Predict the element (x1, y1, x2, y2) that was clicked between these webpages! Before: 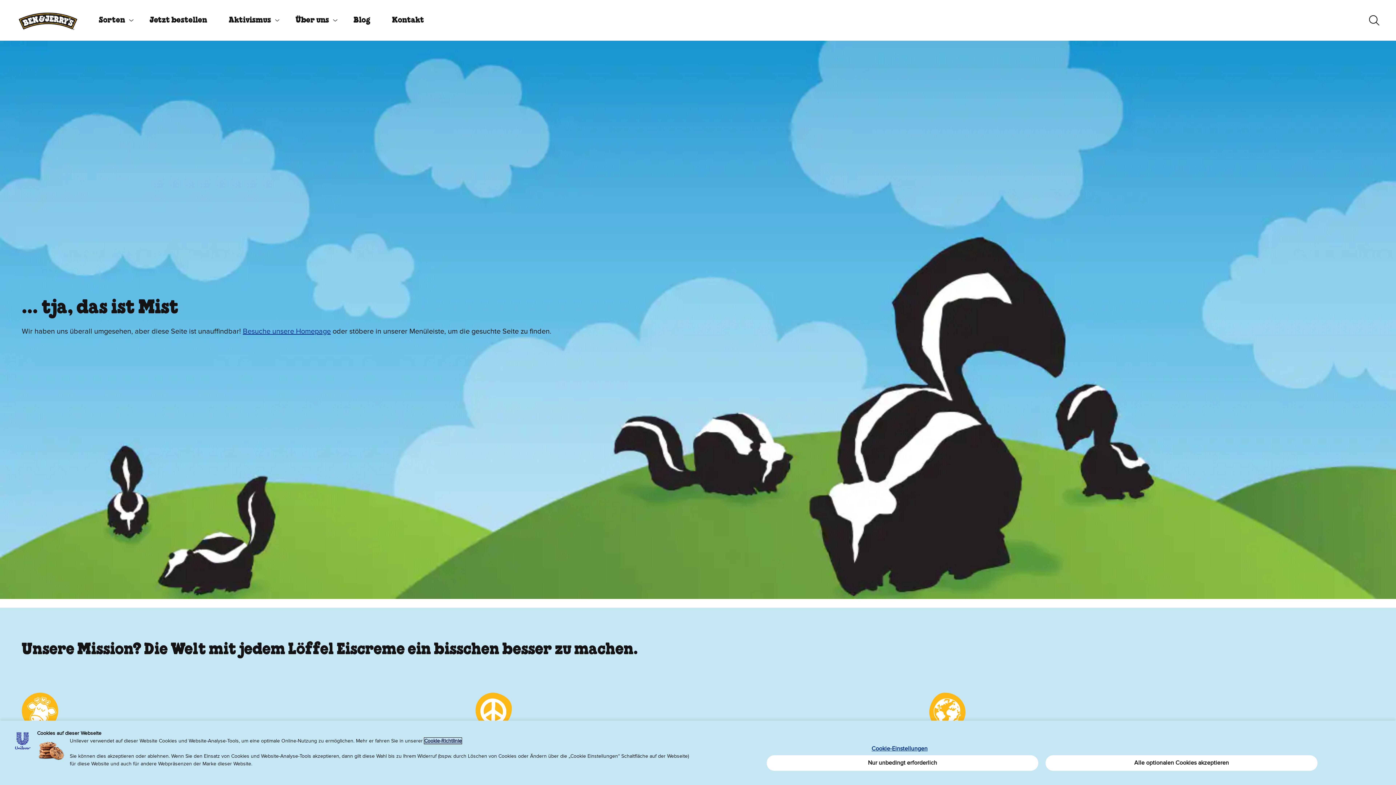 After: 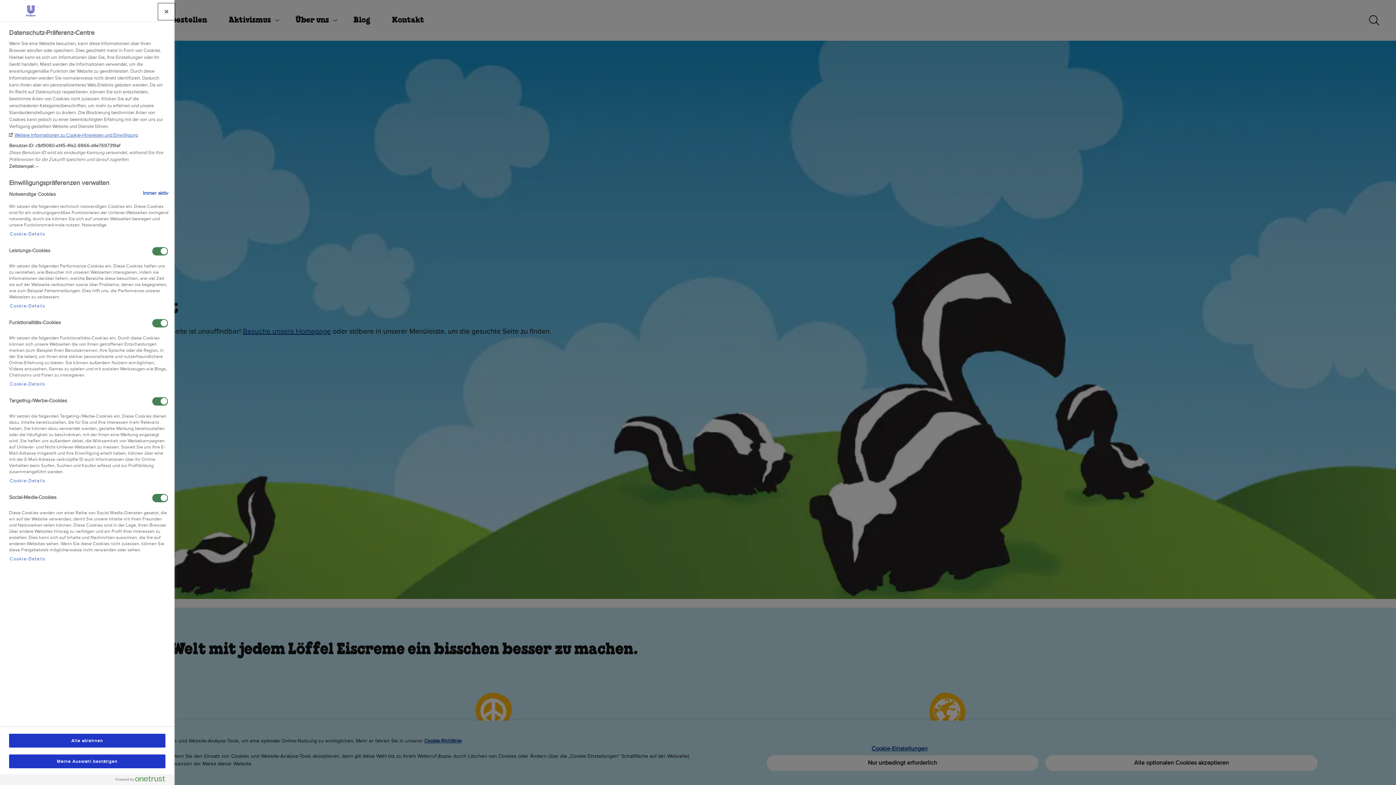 Action: label: Cookie-Einstellungen bbox: (763, 742, 1035, 755)